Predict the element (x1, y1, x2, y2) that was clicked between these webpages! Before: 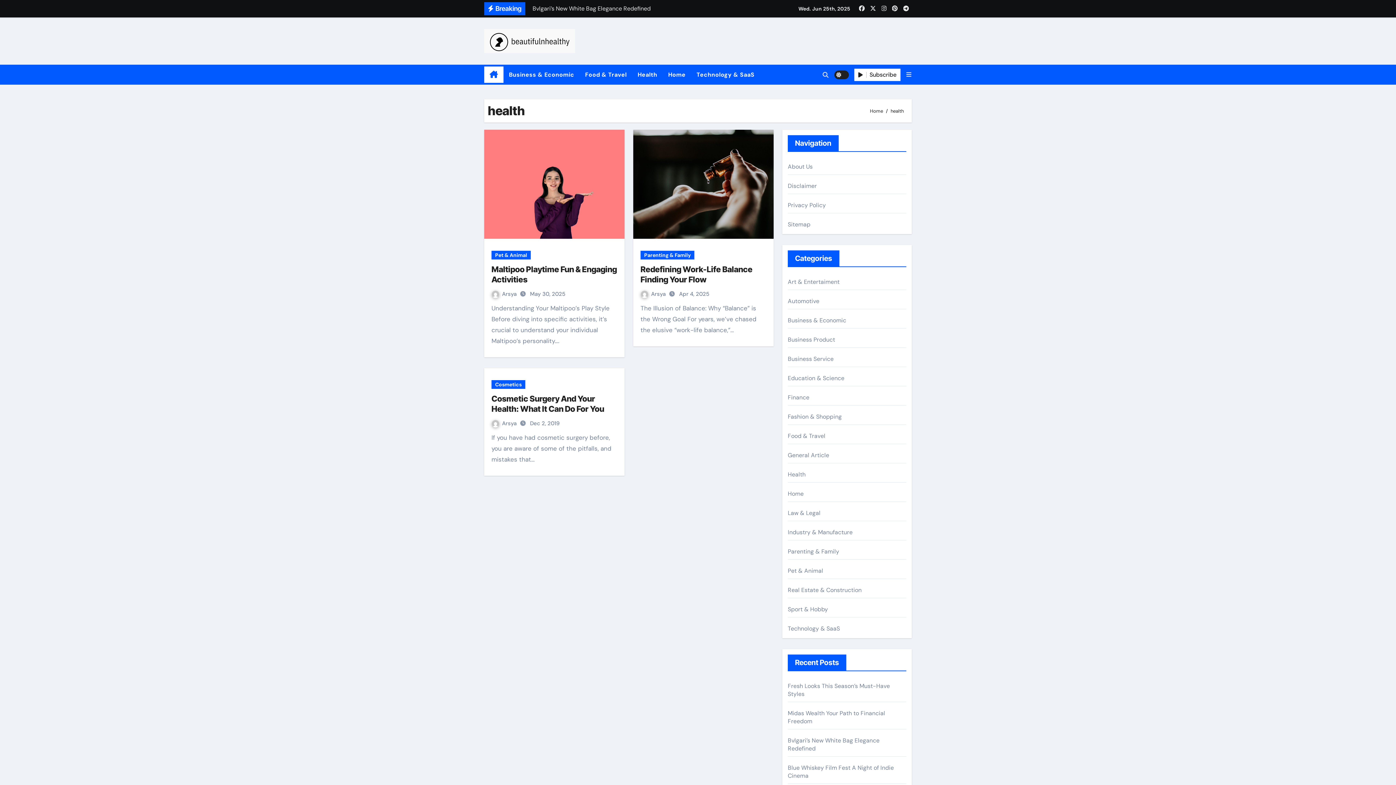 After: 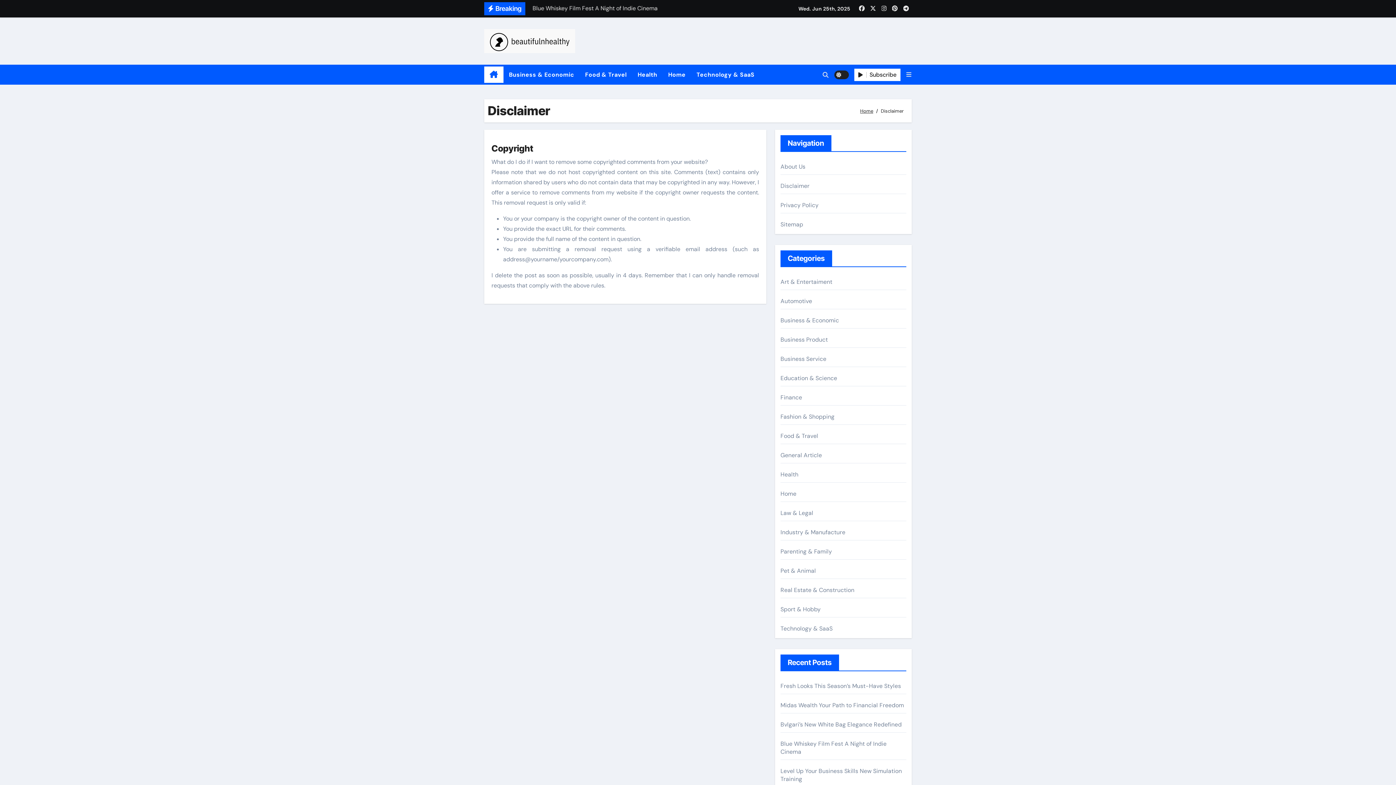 Action: label: Disclaimer bbox: (788, 182, 817, 189)